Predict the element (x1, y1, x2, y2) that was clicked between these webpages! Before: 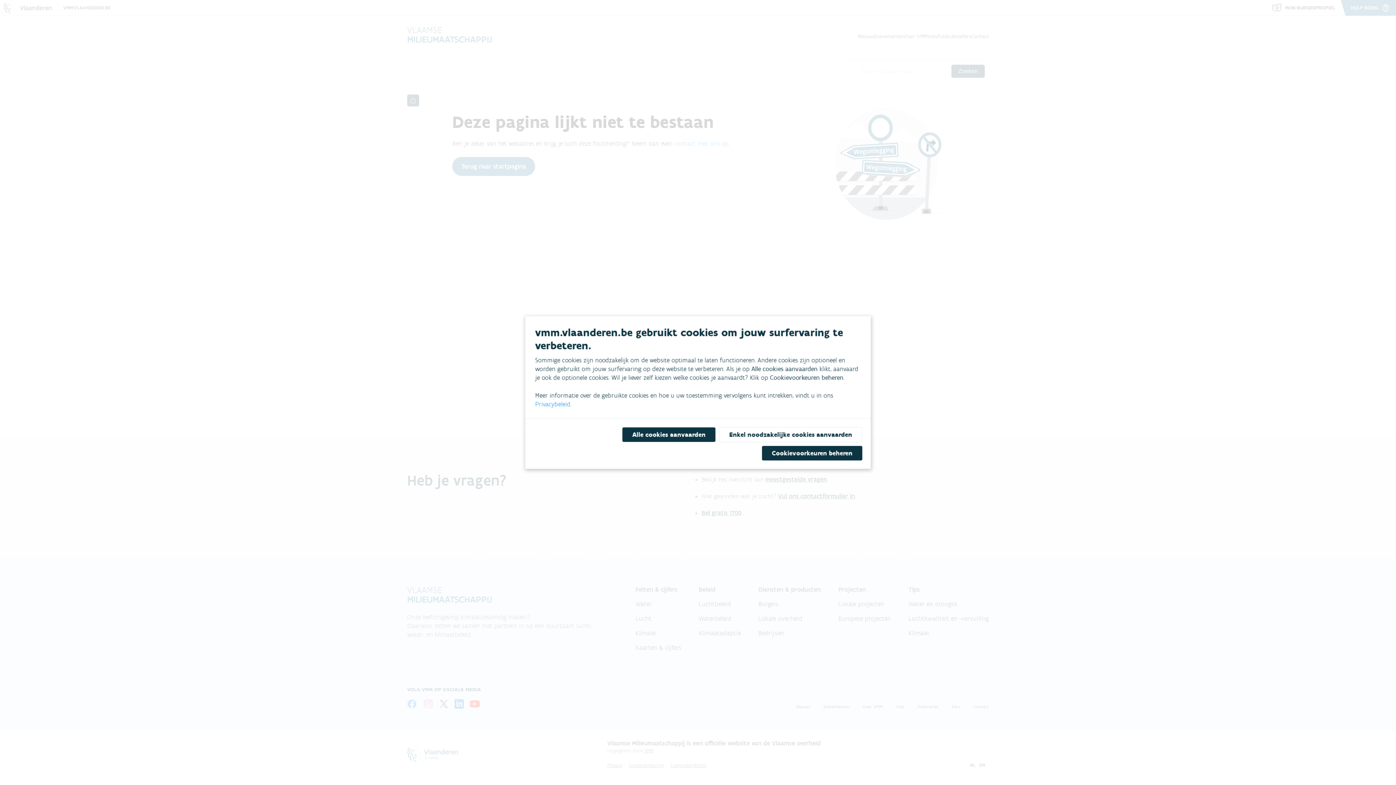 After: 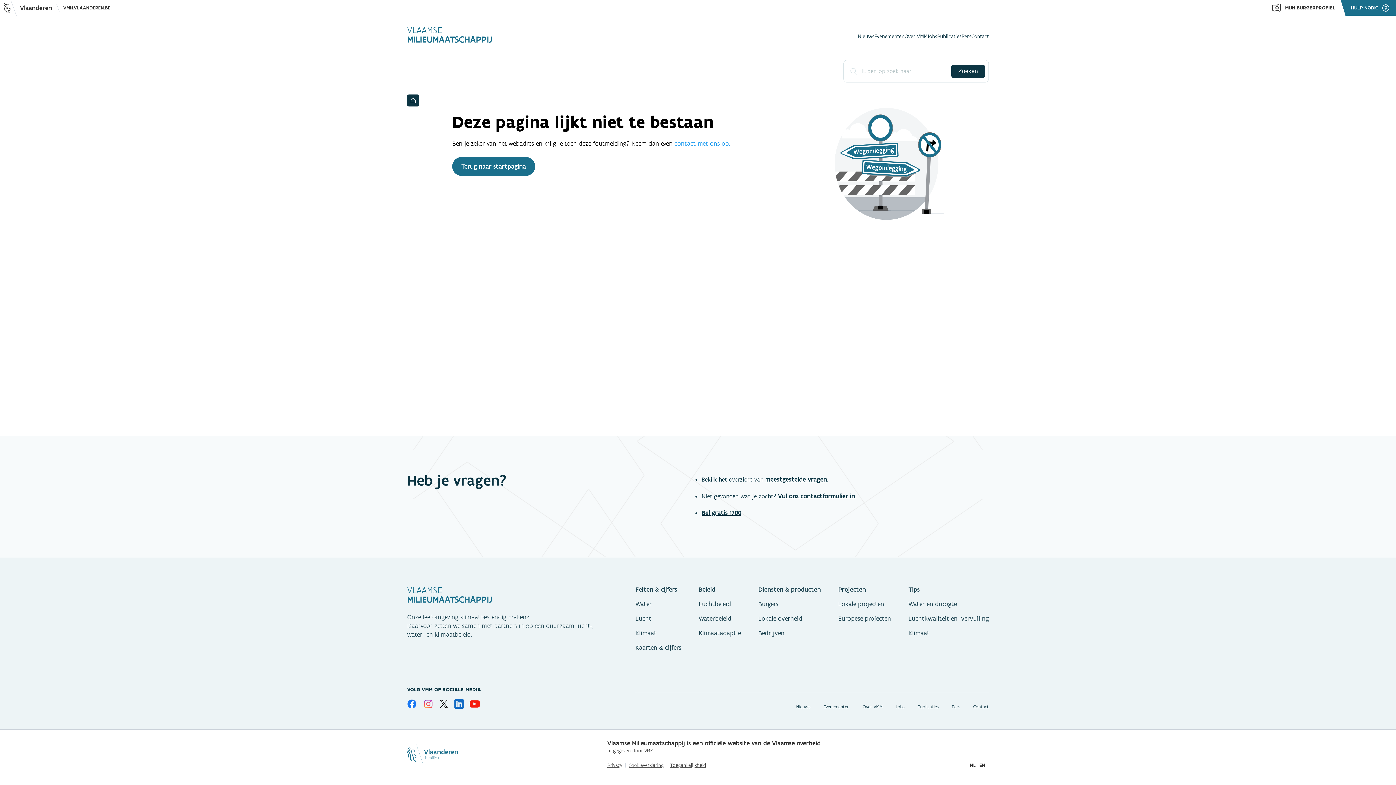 Action: label: Enkel noodzakelijke cookies aanvaarden bbox: (719, 427, 862, 442)